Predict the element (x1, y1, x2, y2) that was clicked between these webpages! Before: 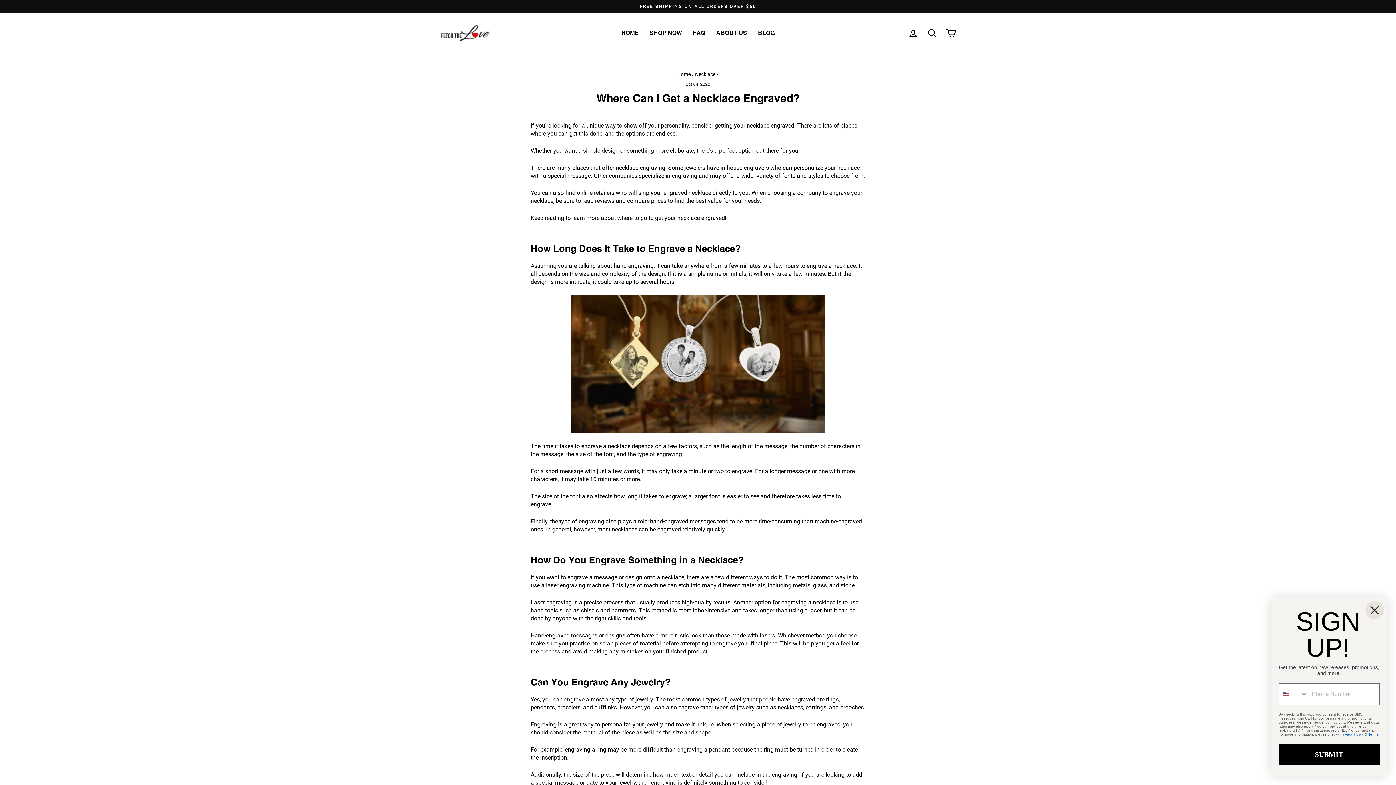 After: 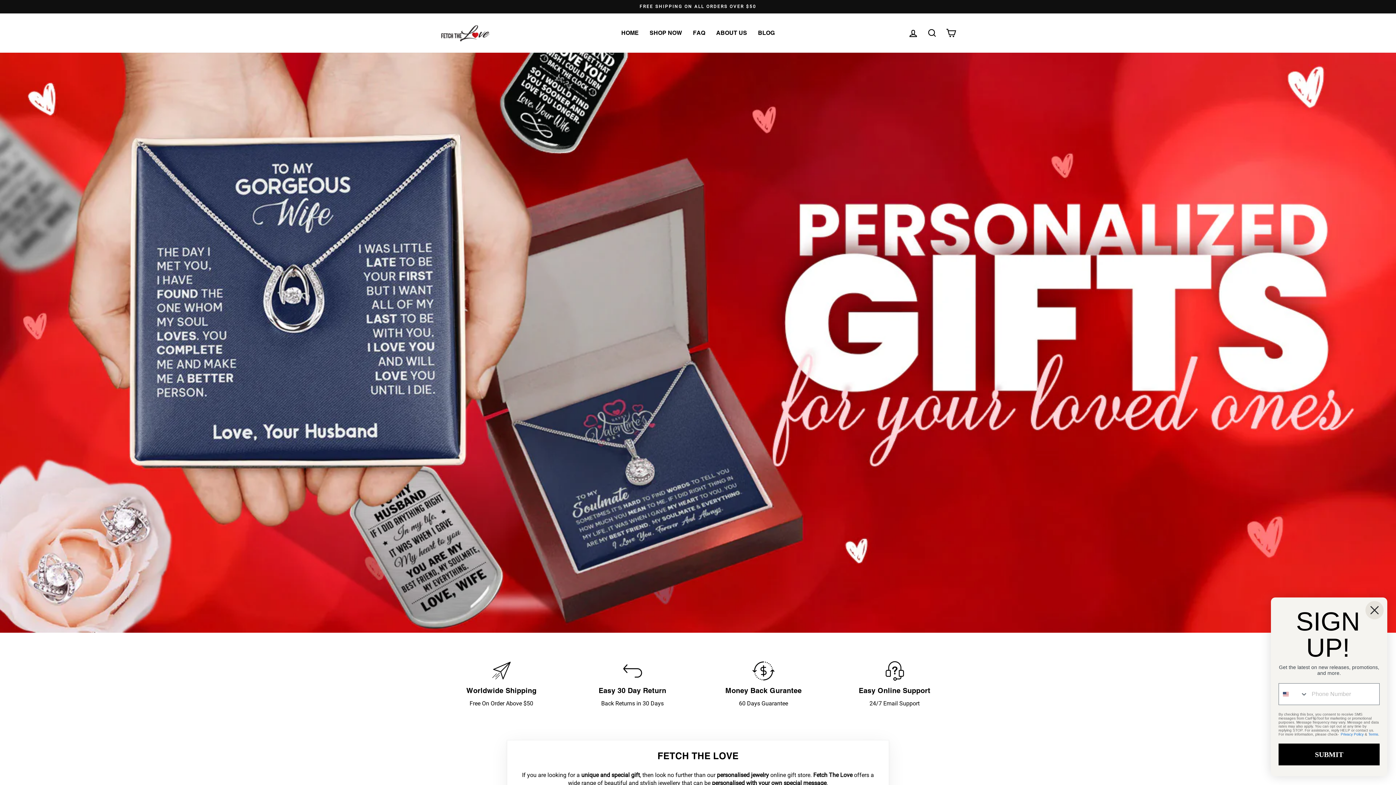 Action: bbox: (440, 24, 490, 41)